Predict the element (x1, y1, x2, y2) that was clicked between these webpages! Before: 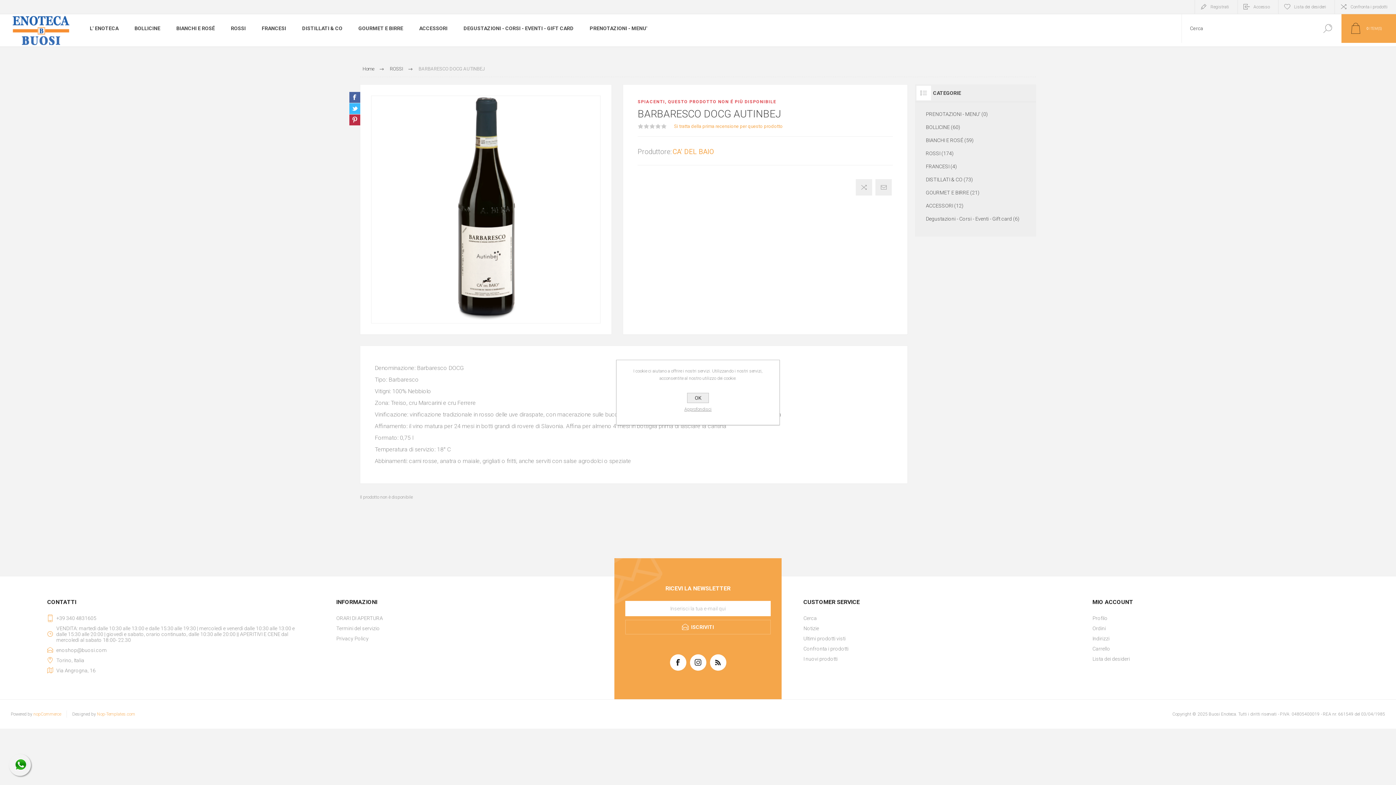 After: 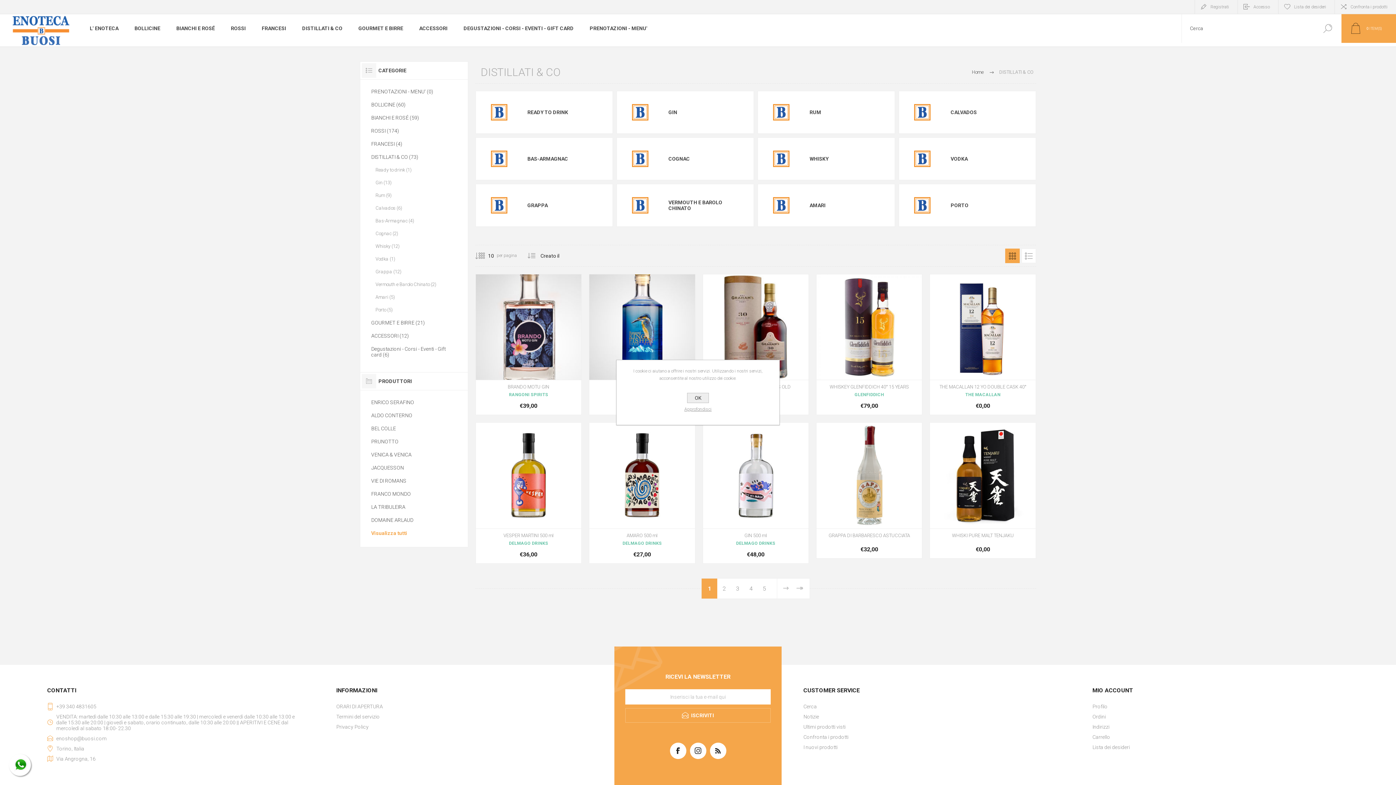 Action: label: DISTILLATI & CO bbox: (294, 21, 350, 35)